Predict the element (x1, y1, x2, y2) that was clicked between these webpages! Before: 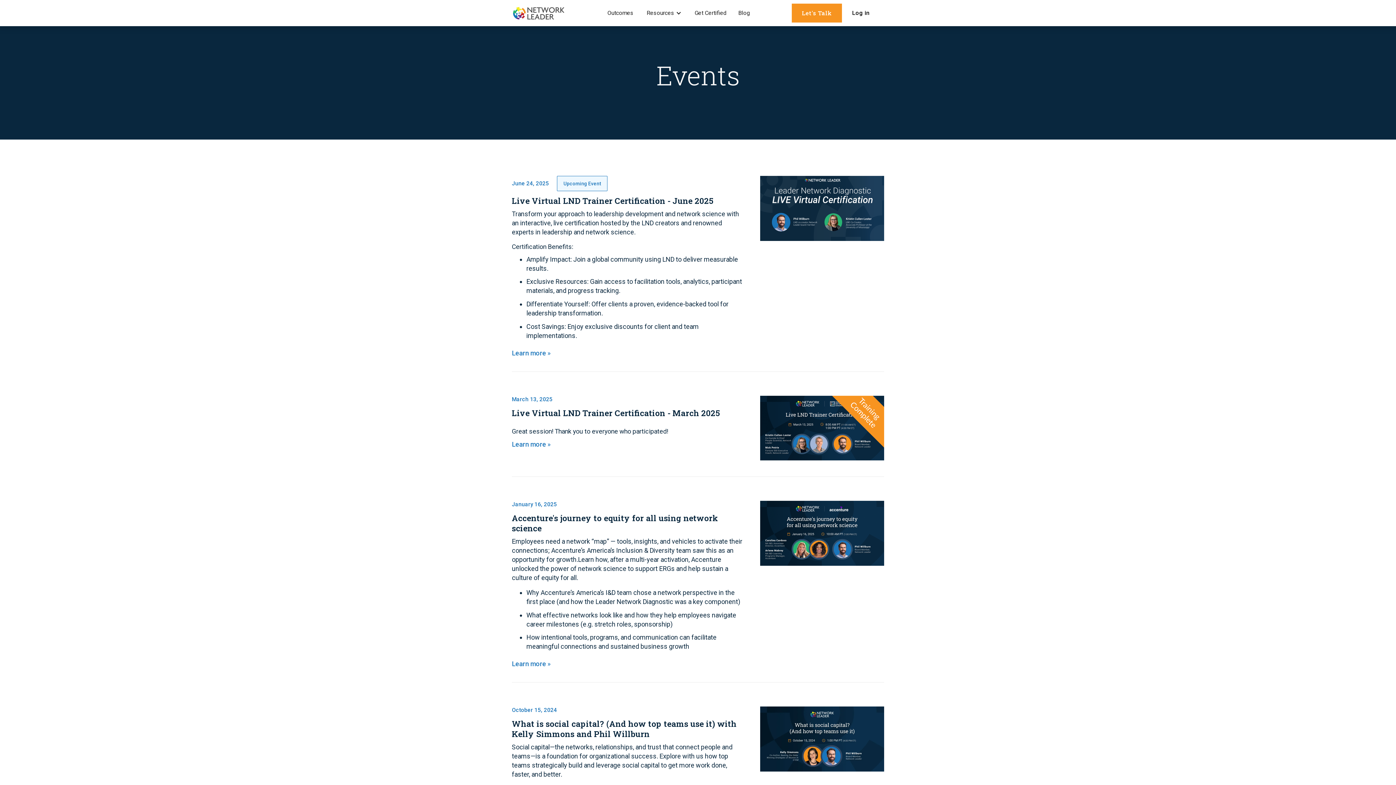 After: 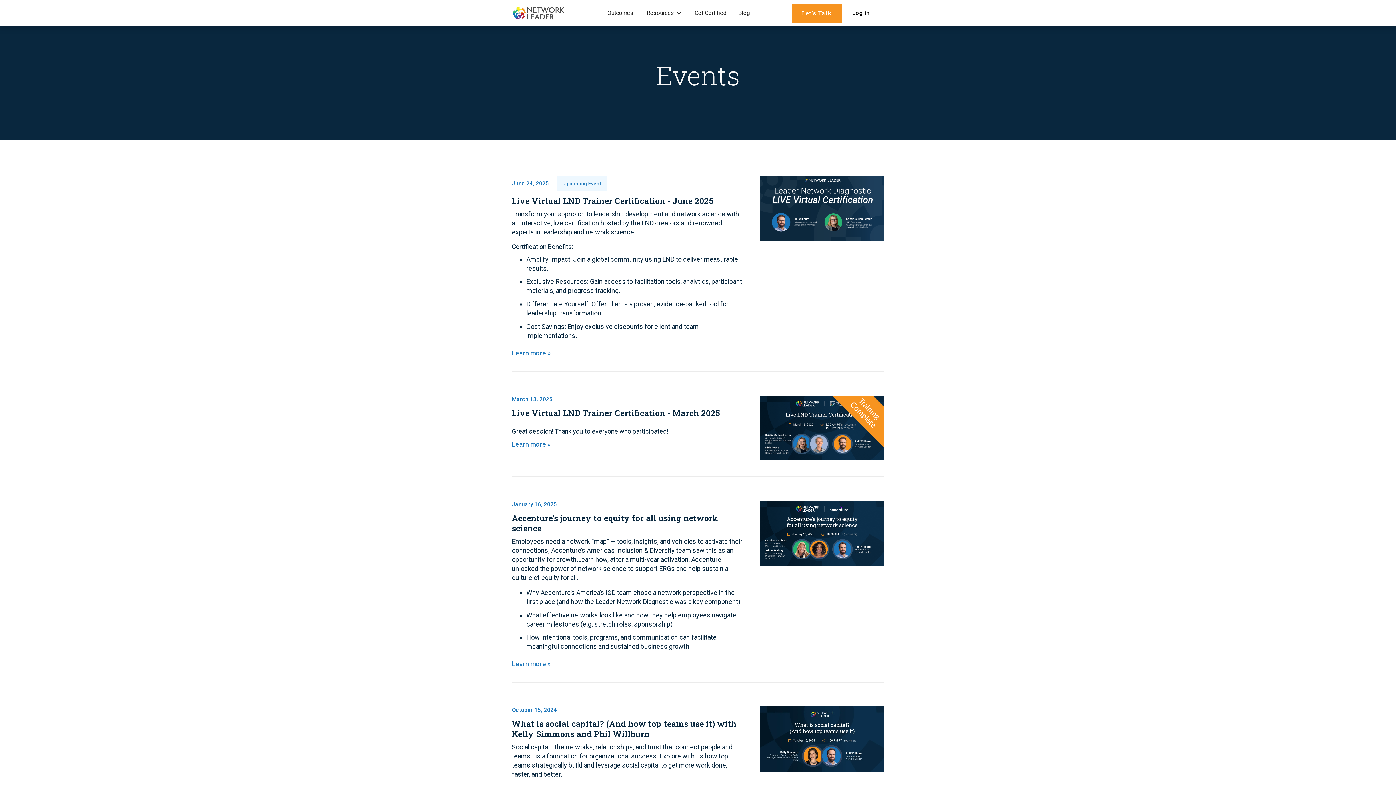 Action: bbox: (639, 2, 688, 23) label: Resources